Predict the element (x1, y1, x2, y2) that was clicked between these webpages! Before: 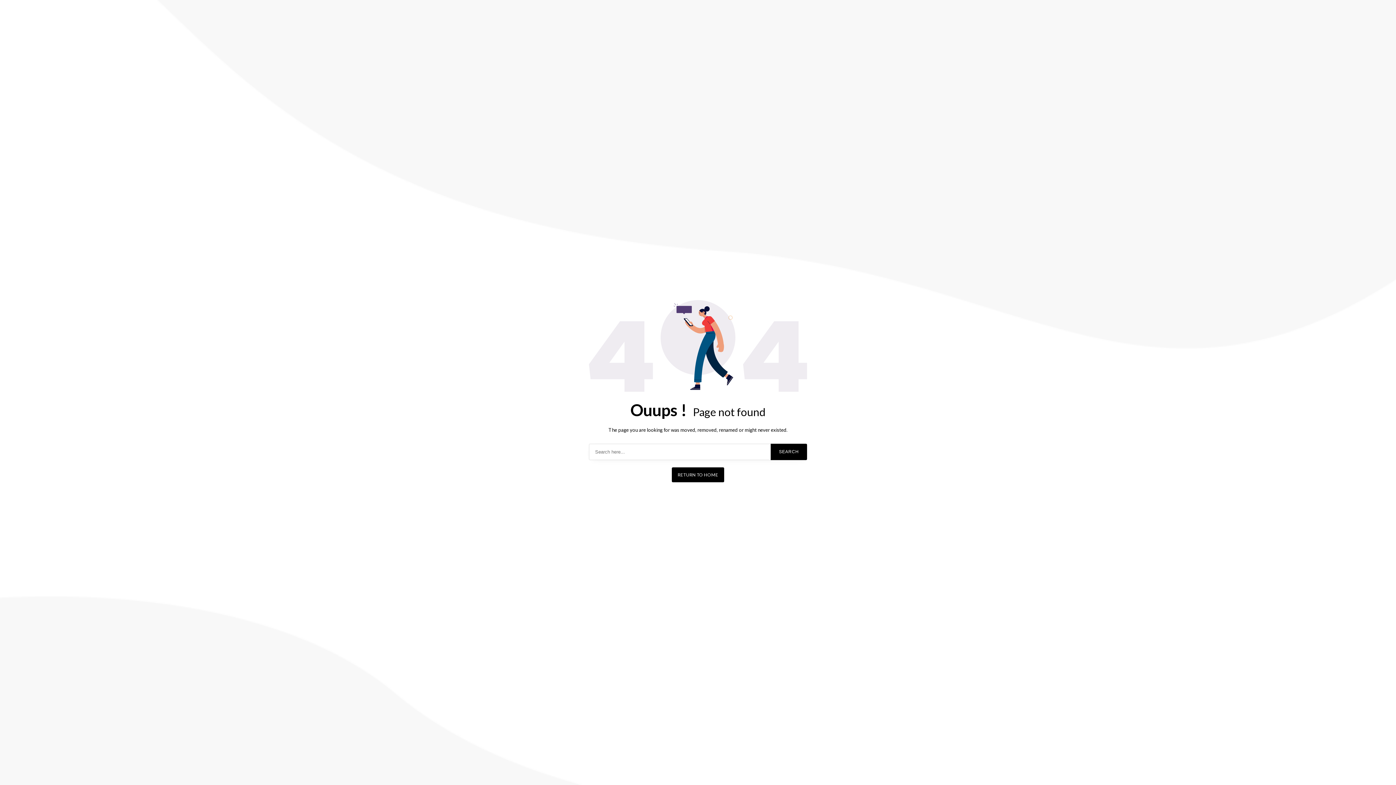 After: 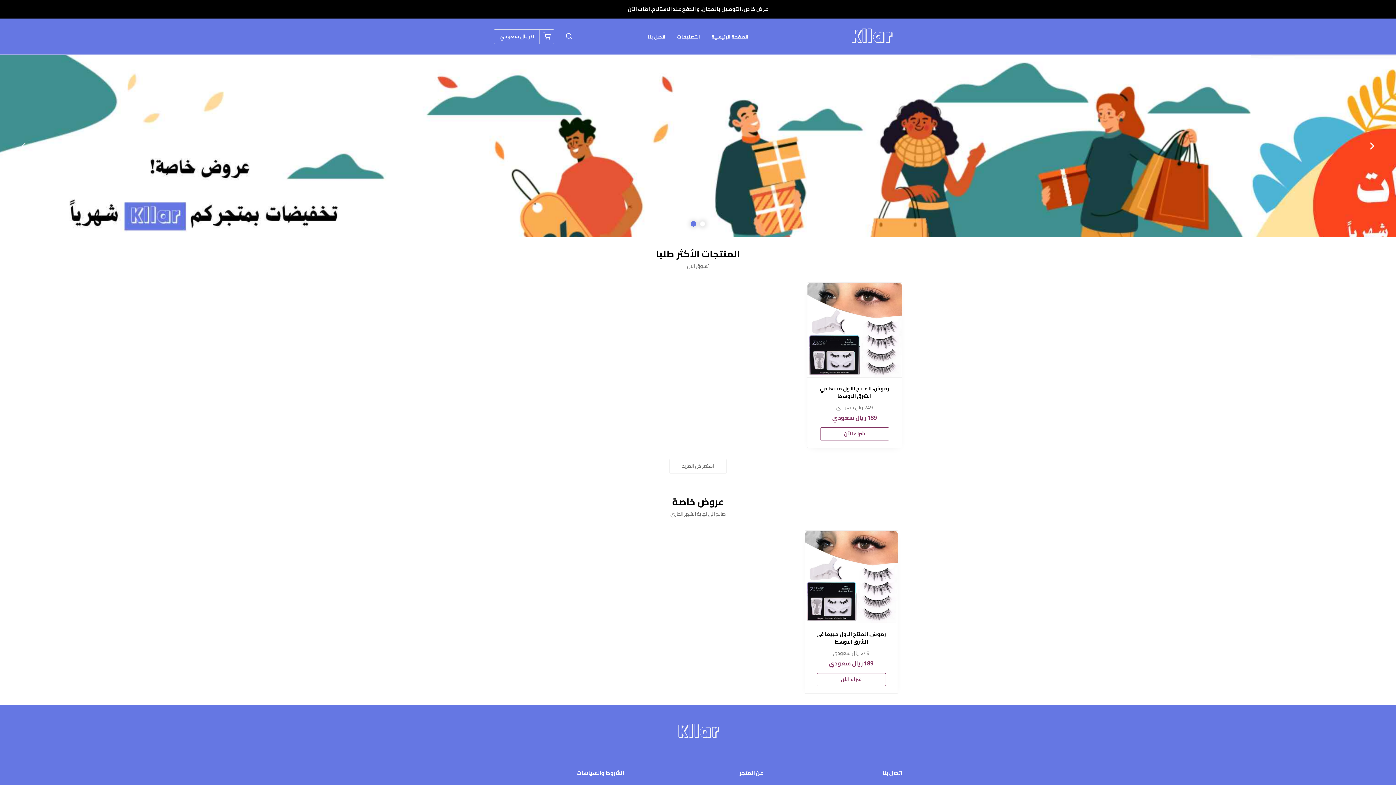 Action: bbox: (672, 467, 724, 482) label: RETURN TO HOME